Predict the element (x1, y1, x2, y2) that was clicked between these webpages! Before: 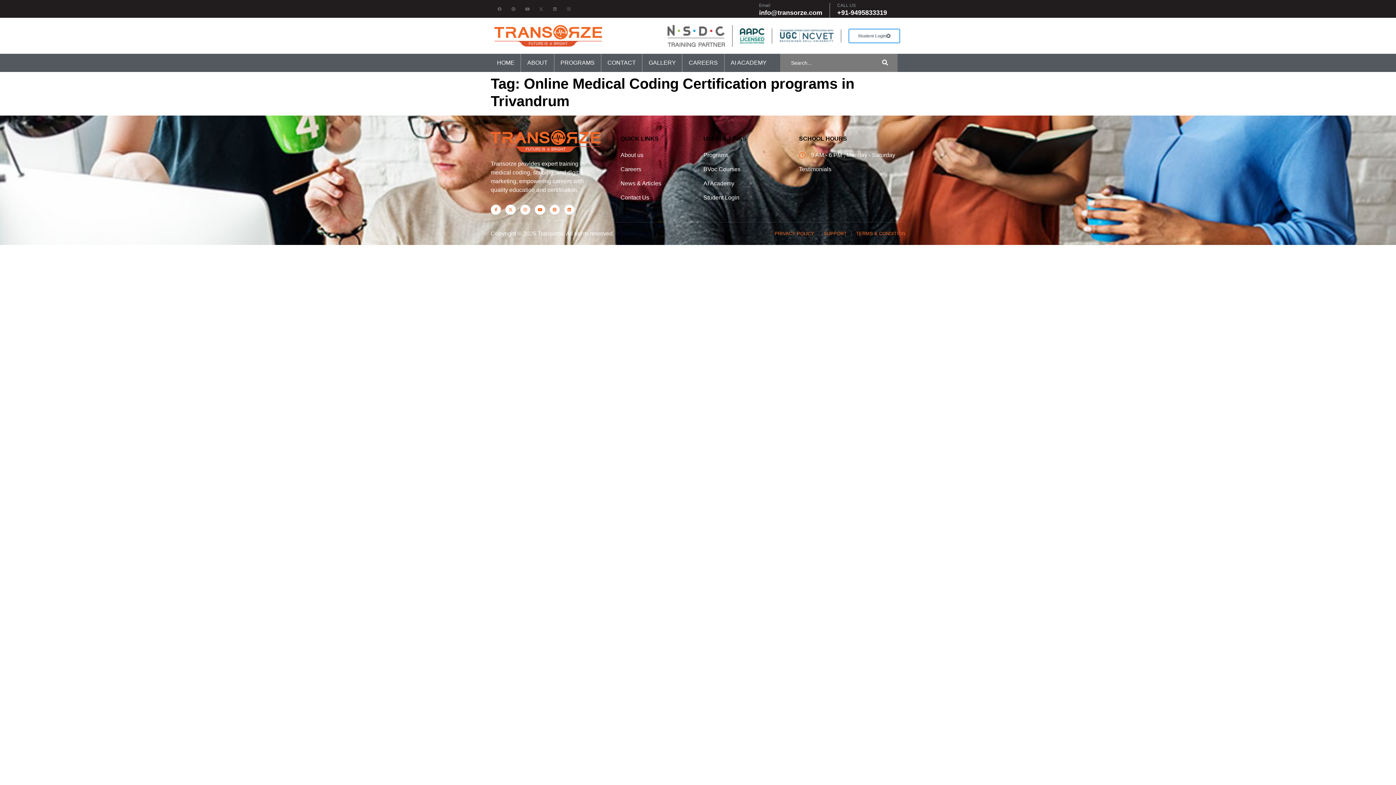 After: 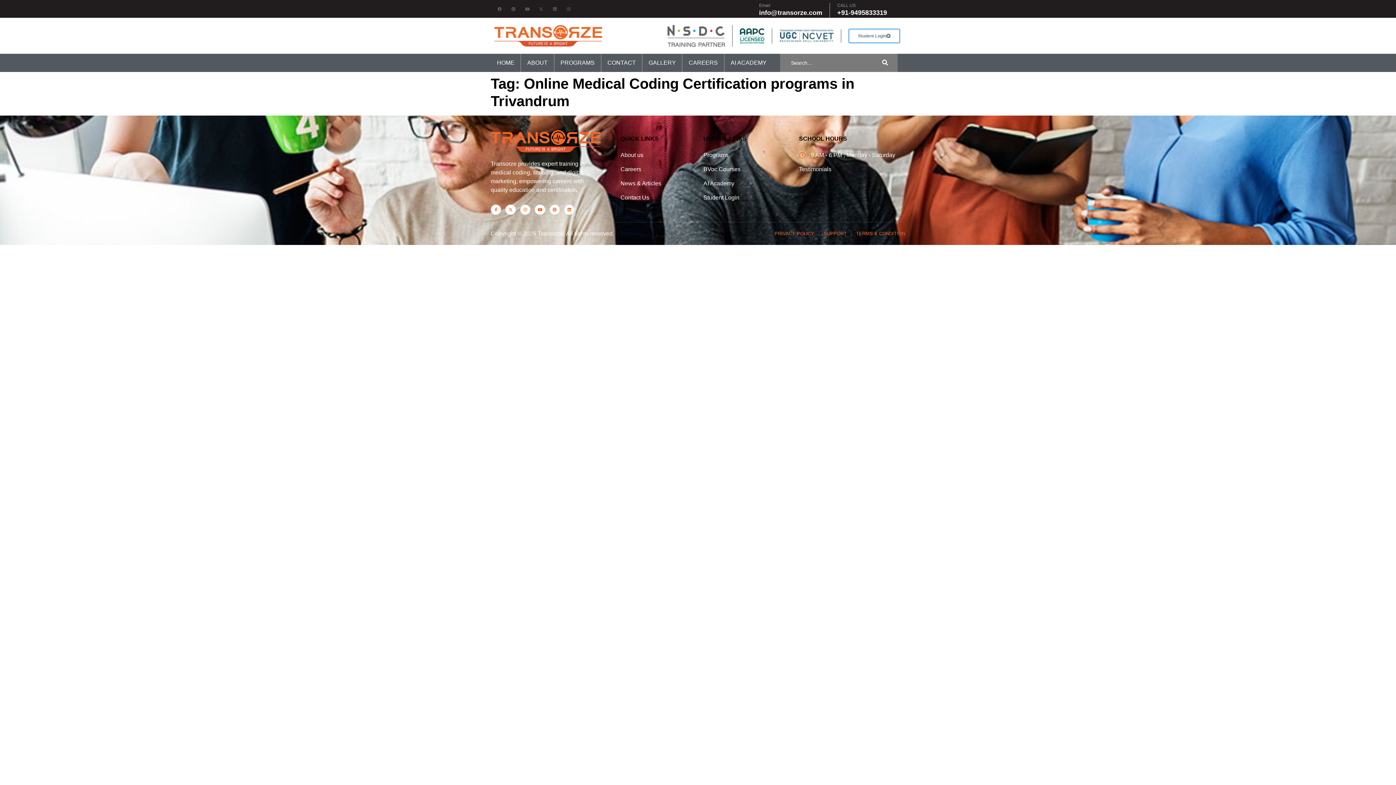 Action: label: Youtube bbox: (522, 3, 532, 14)